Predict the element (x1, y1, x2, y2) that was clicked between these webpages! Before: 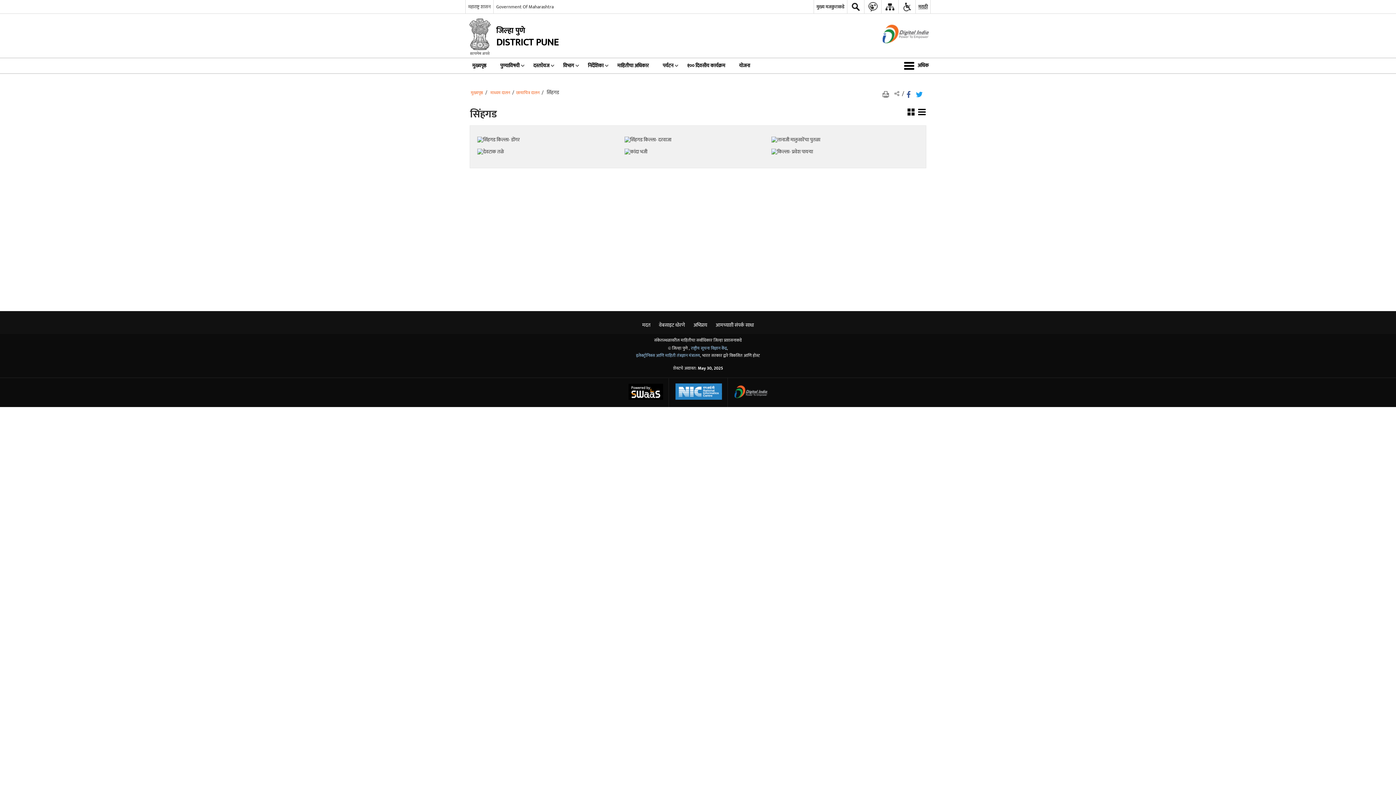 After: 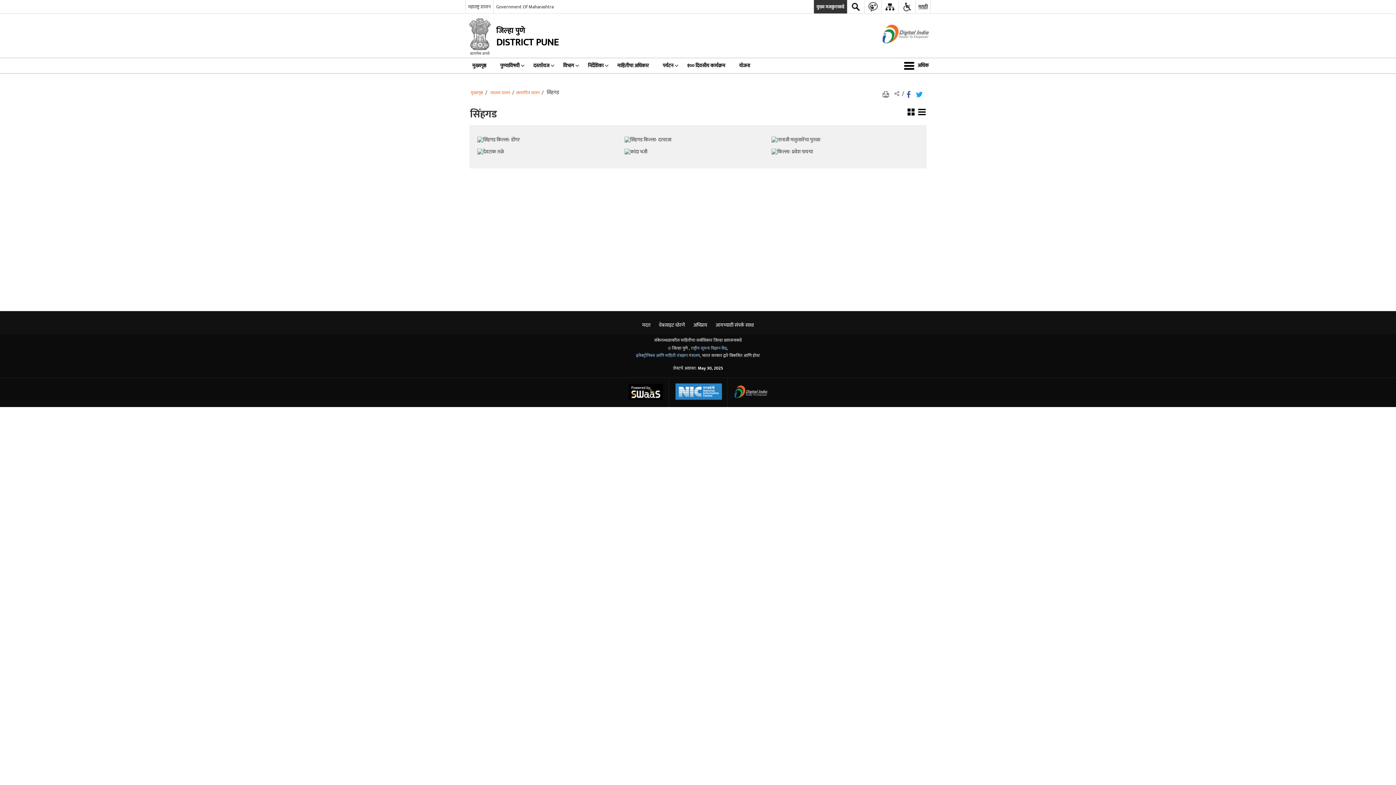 Action: bbox: (813, 0, 847, 13) label: मुख्य मजकुराकडे